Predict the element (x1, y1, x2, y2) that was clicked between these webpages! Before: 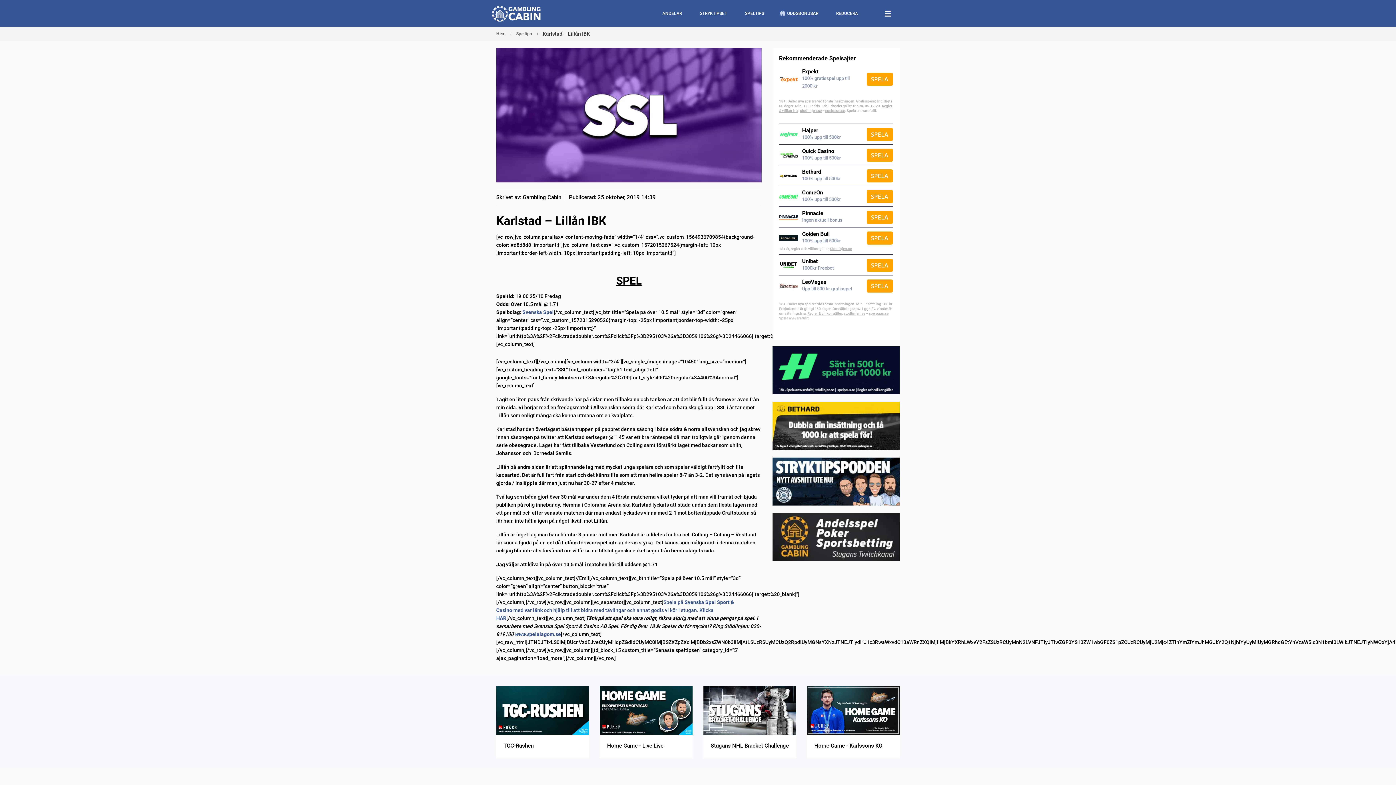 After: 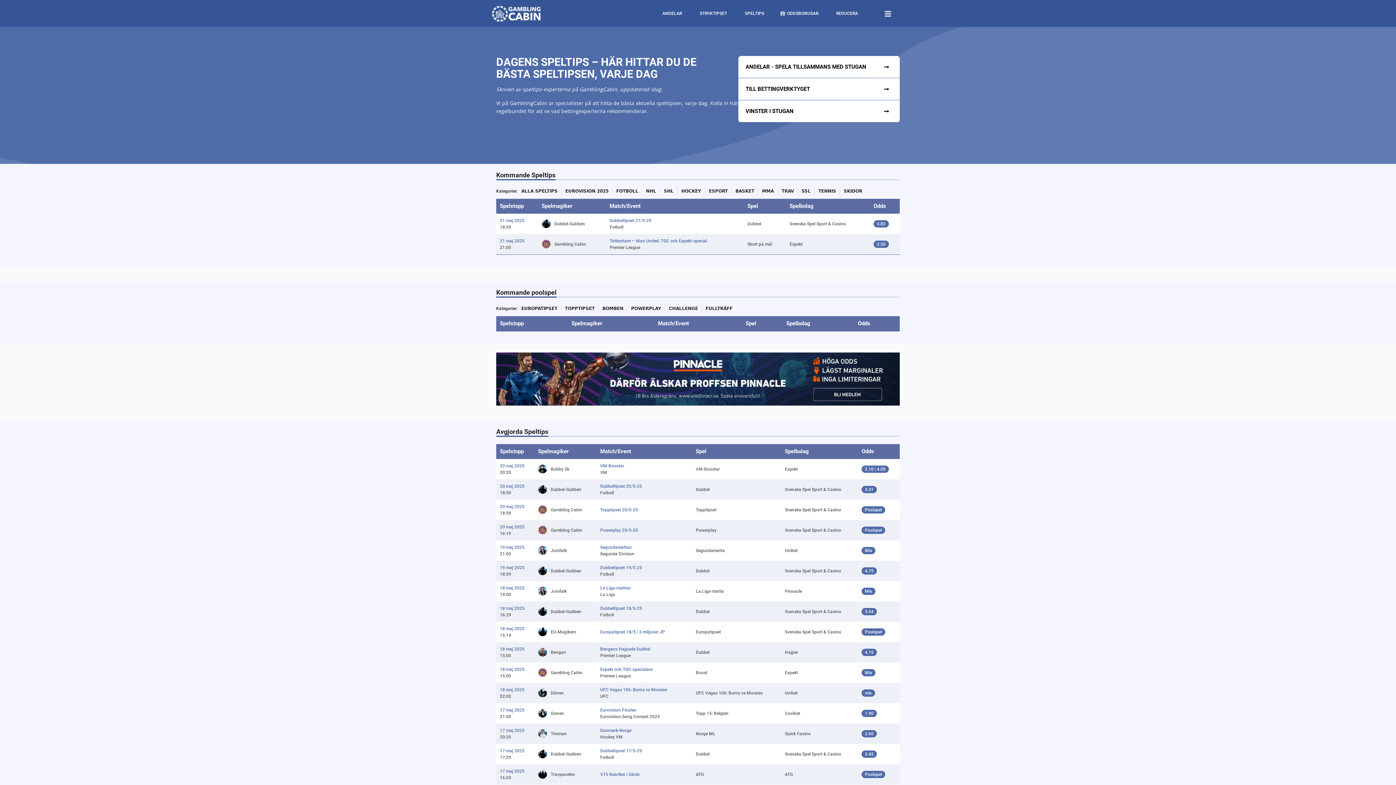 Action: bbox: (736, 0, 771, 26) label: SPELTIPS